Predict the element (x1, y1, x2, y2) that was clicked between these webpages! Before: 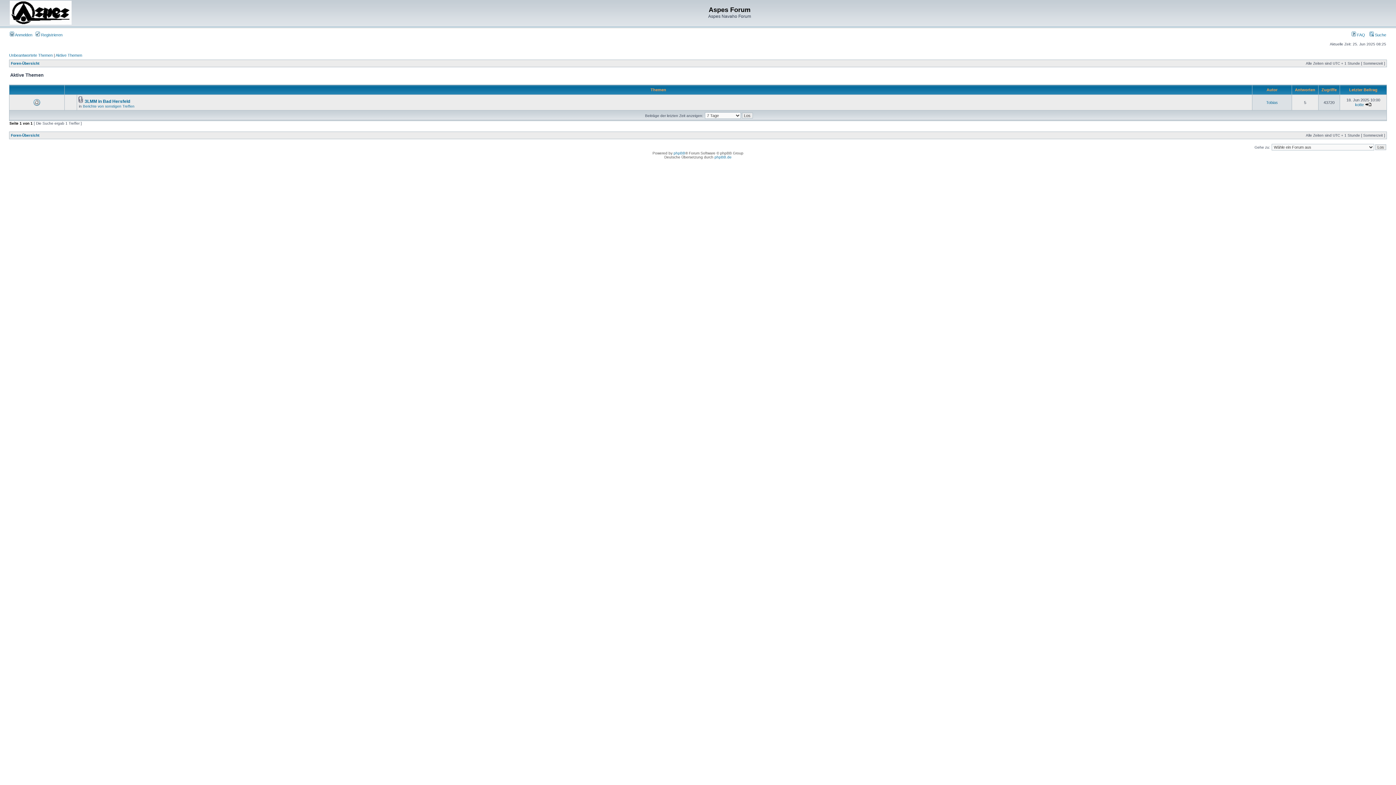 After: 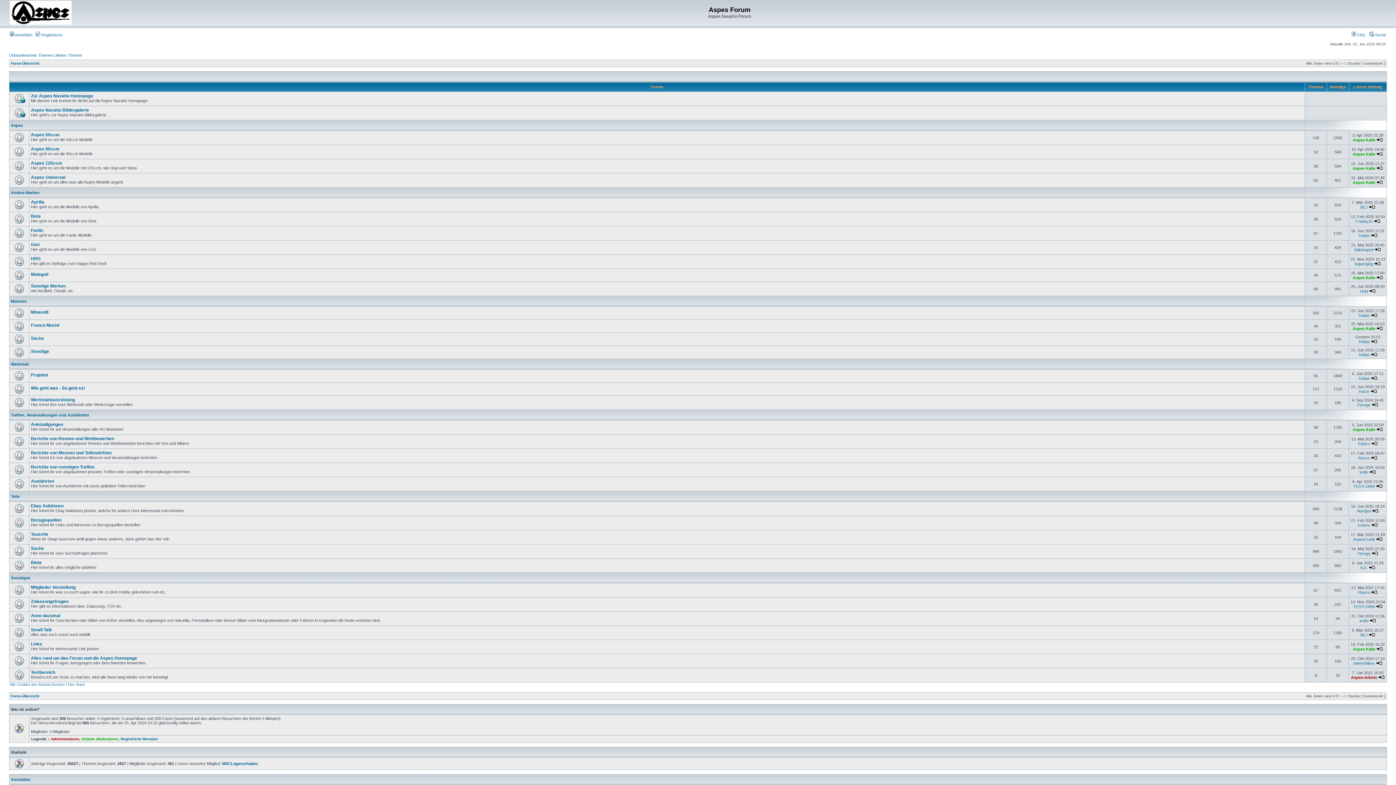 Action: bbox: (10, 133, 39, 137) label: Foren-Übersicht